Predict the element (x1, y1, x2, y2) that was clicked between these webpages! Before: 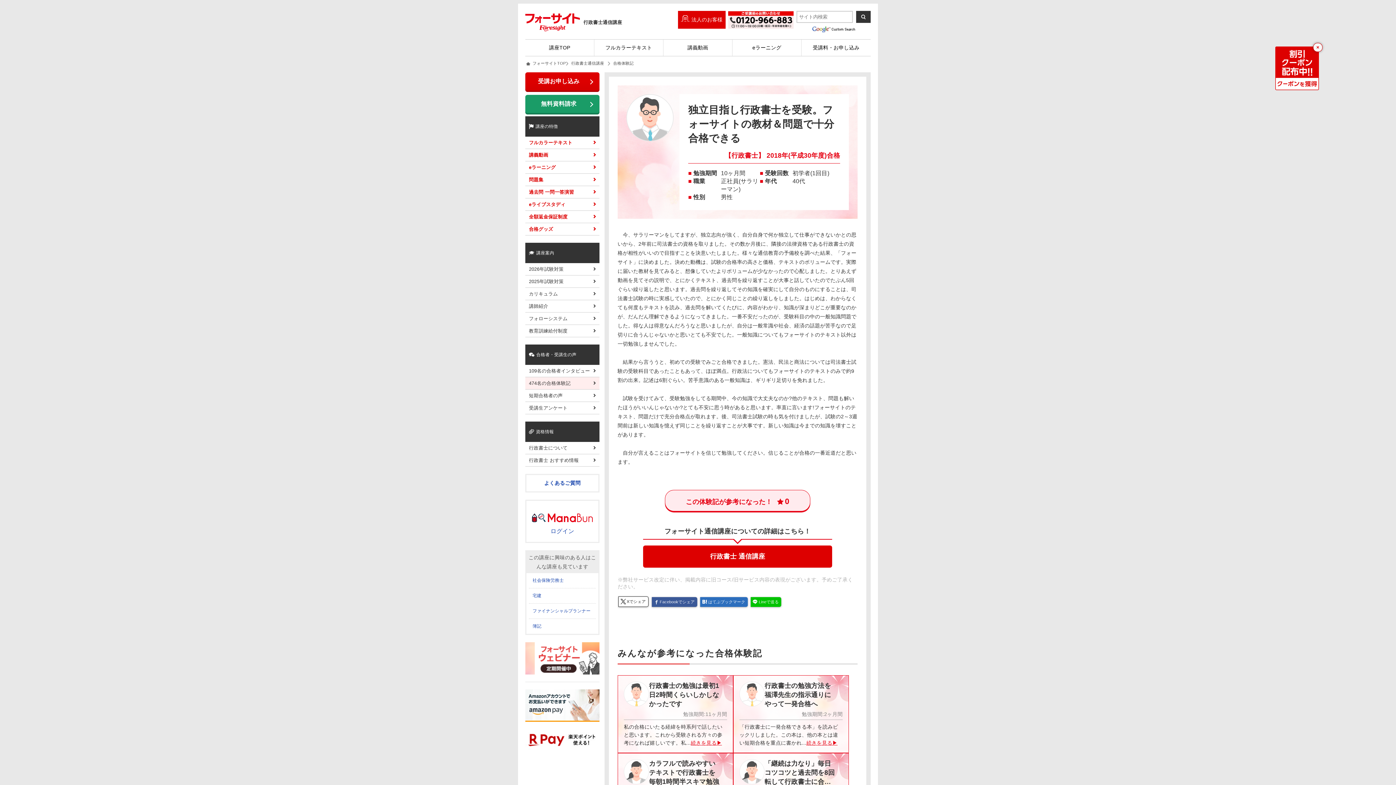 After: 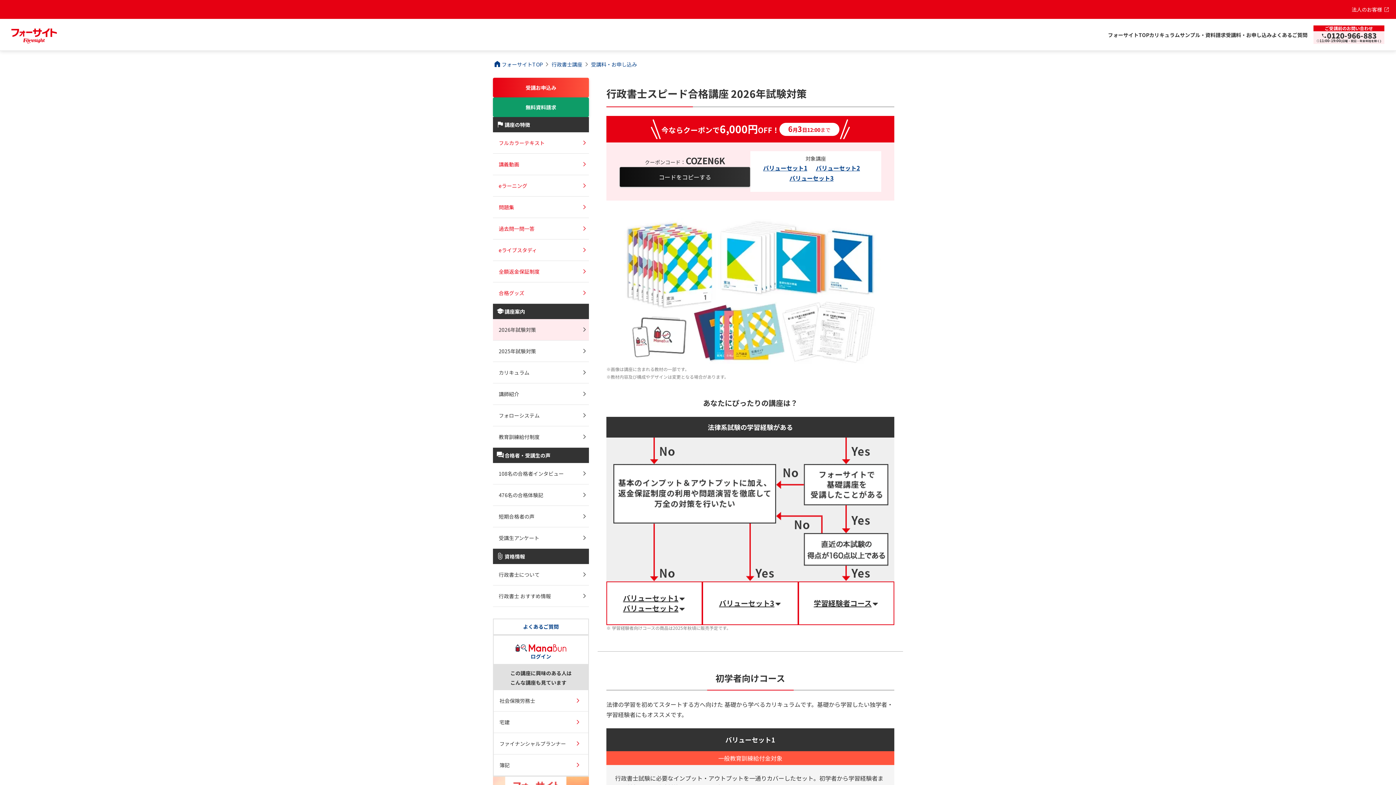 Action: label: 2026年試験対策 bbox: (525, 263, 599, 275)